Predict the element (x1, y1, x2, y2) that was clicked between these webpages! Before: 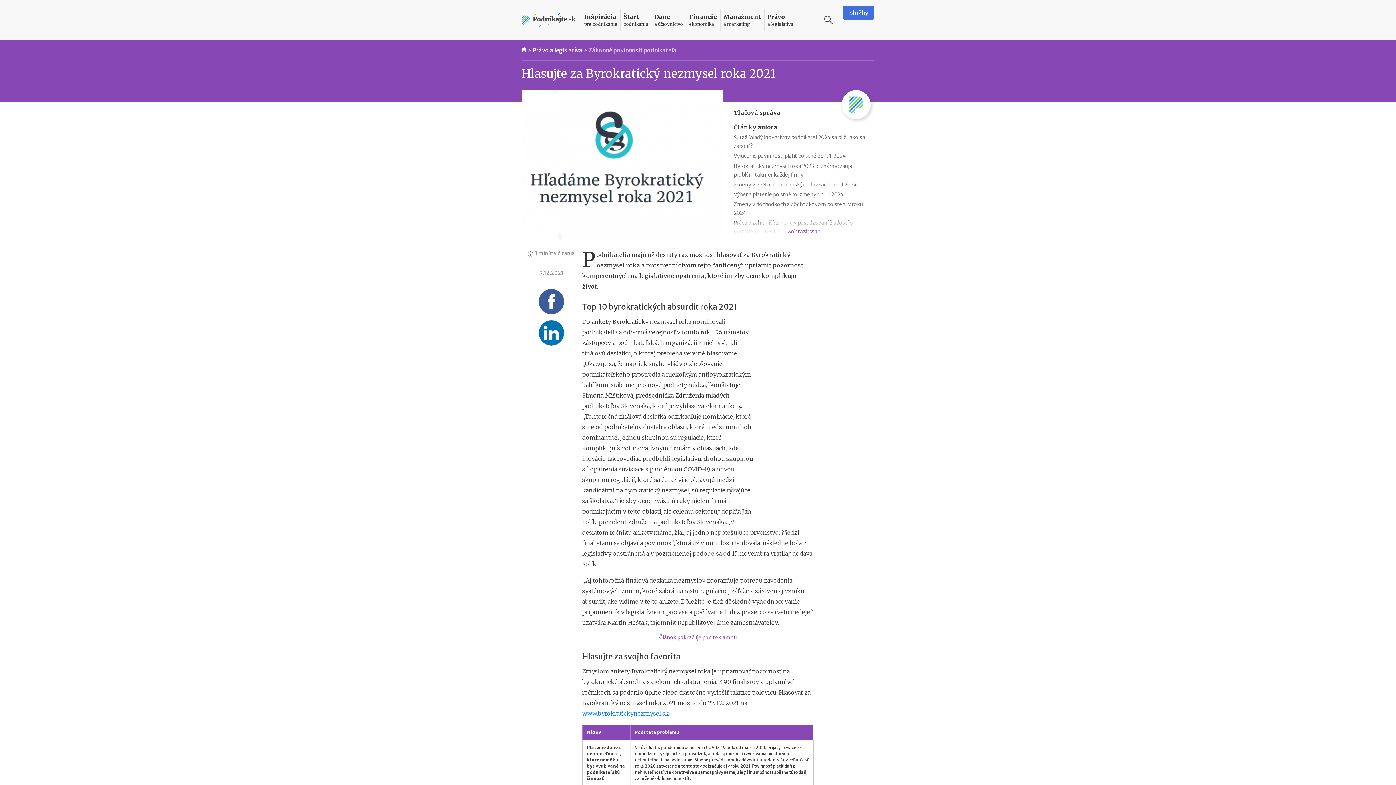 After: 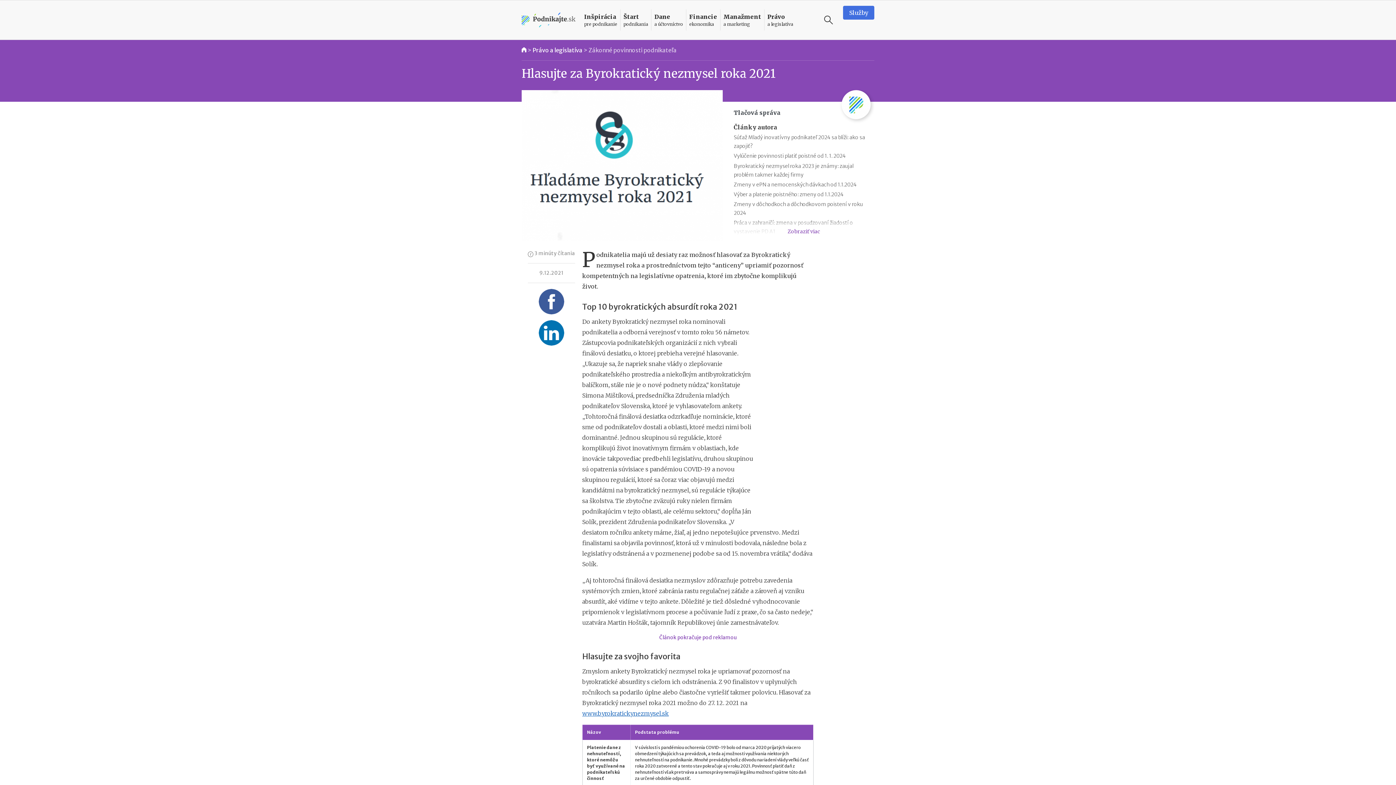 Action: bbox: (582, 710, 668, 717) label: www.byrokratickynezmysel.sk